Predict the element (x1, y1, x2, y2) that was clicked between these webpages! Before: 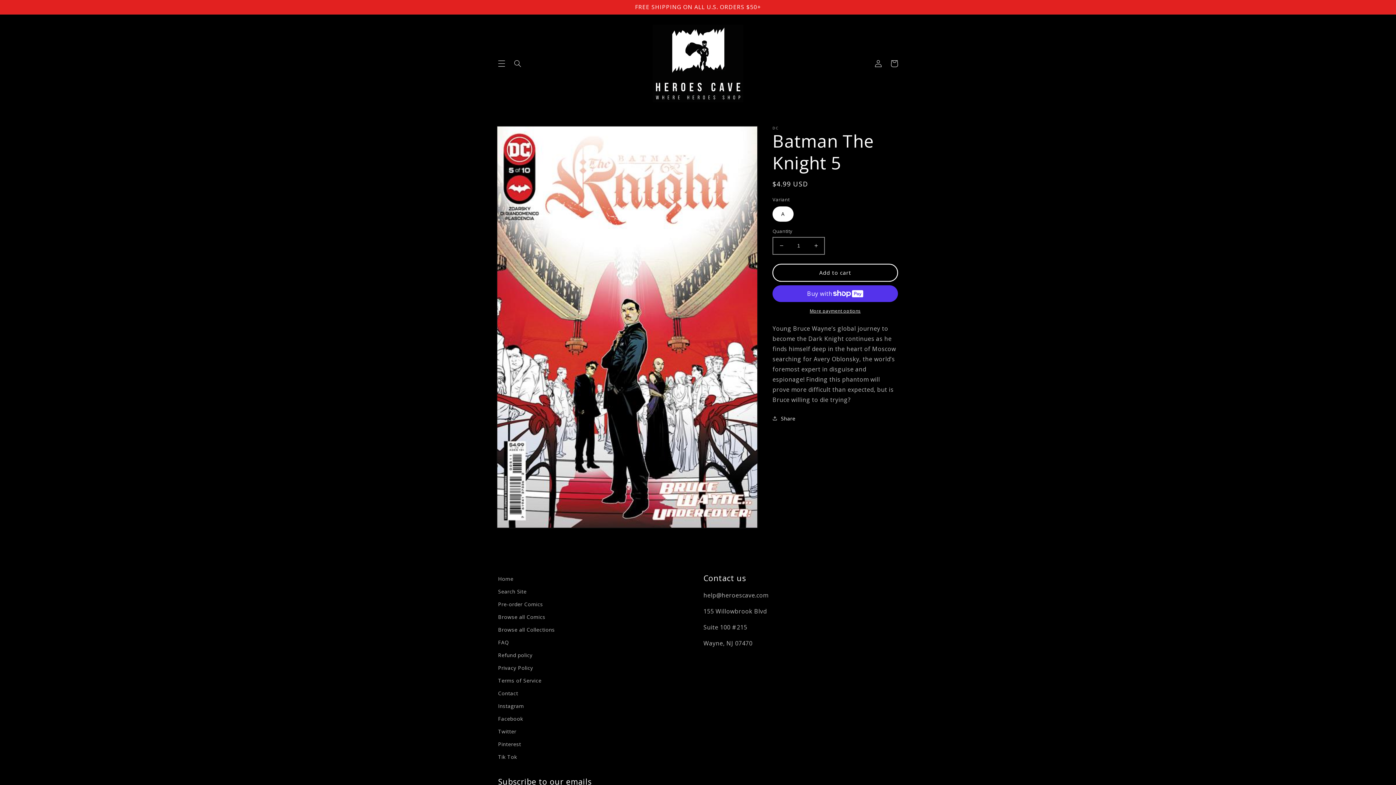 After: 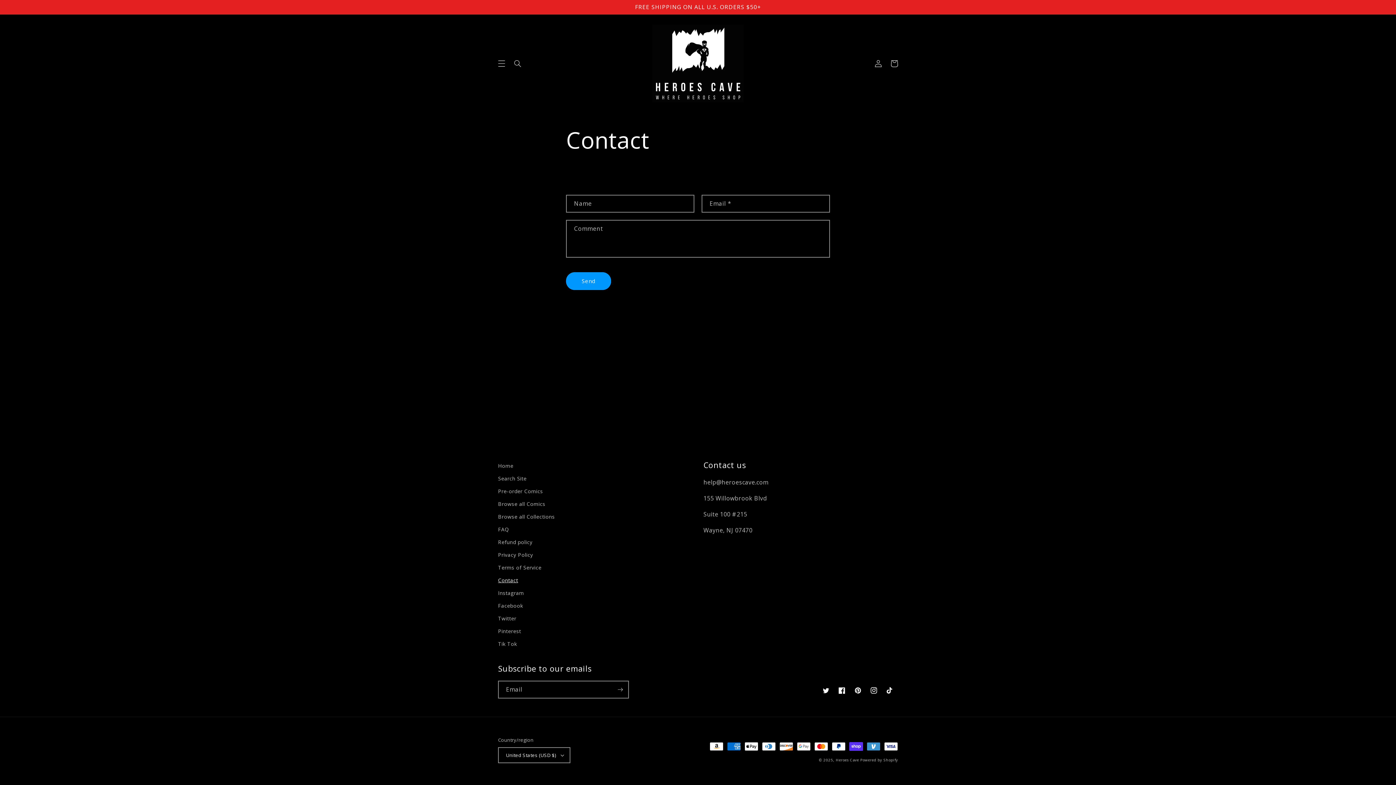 Action: label: Contact bbox: (498, 687, 518, 700)